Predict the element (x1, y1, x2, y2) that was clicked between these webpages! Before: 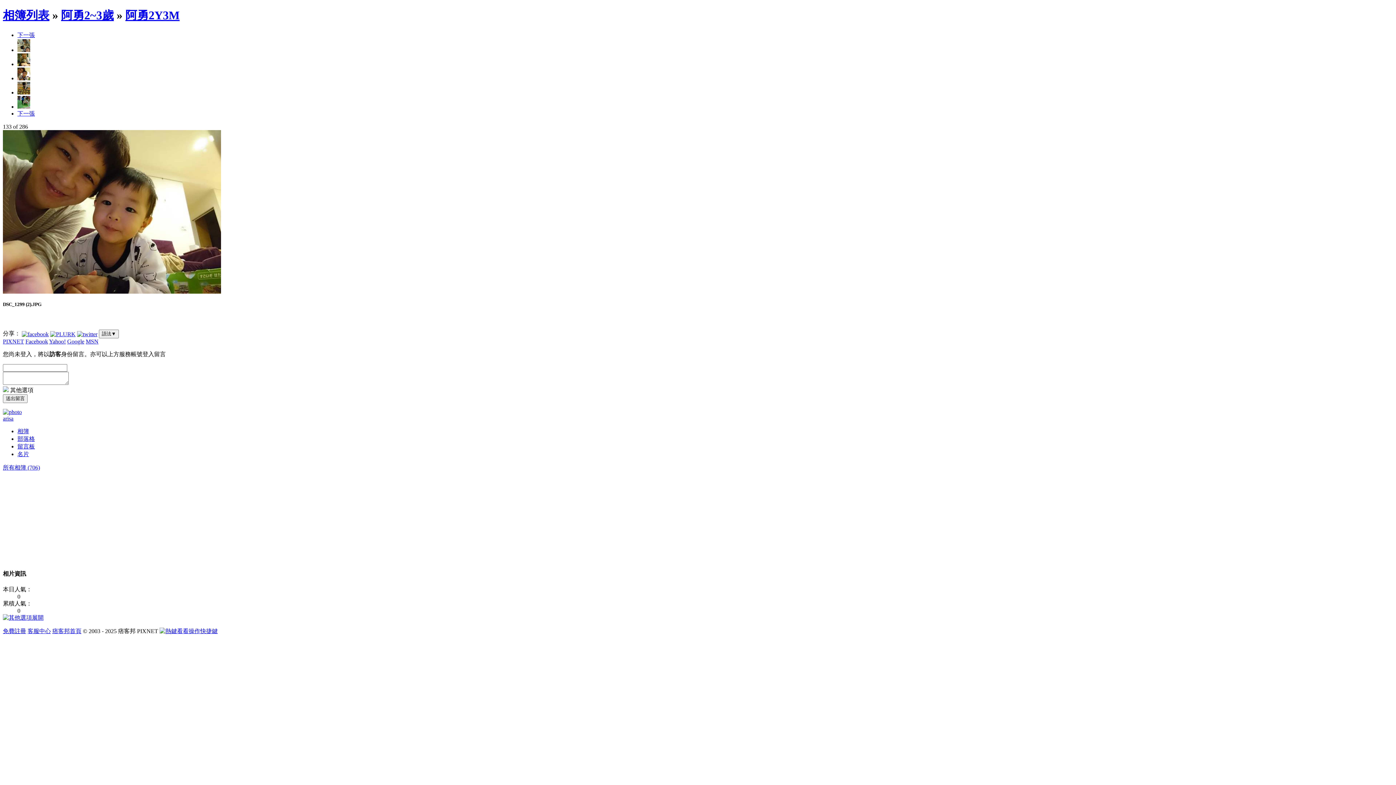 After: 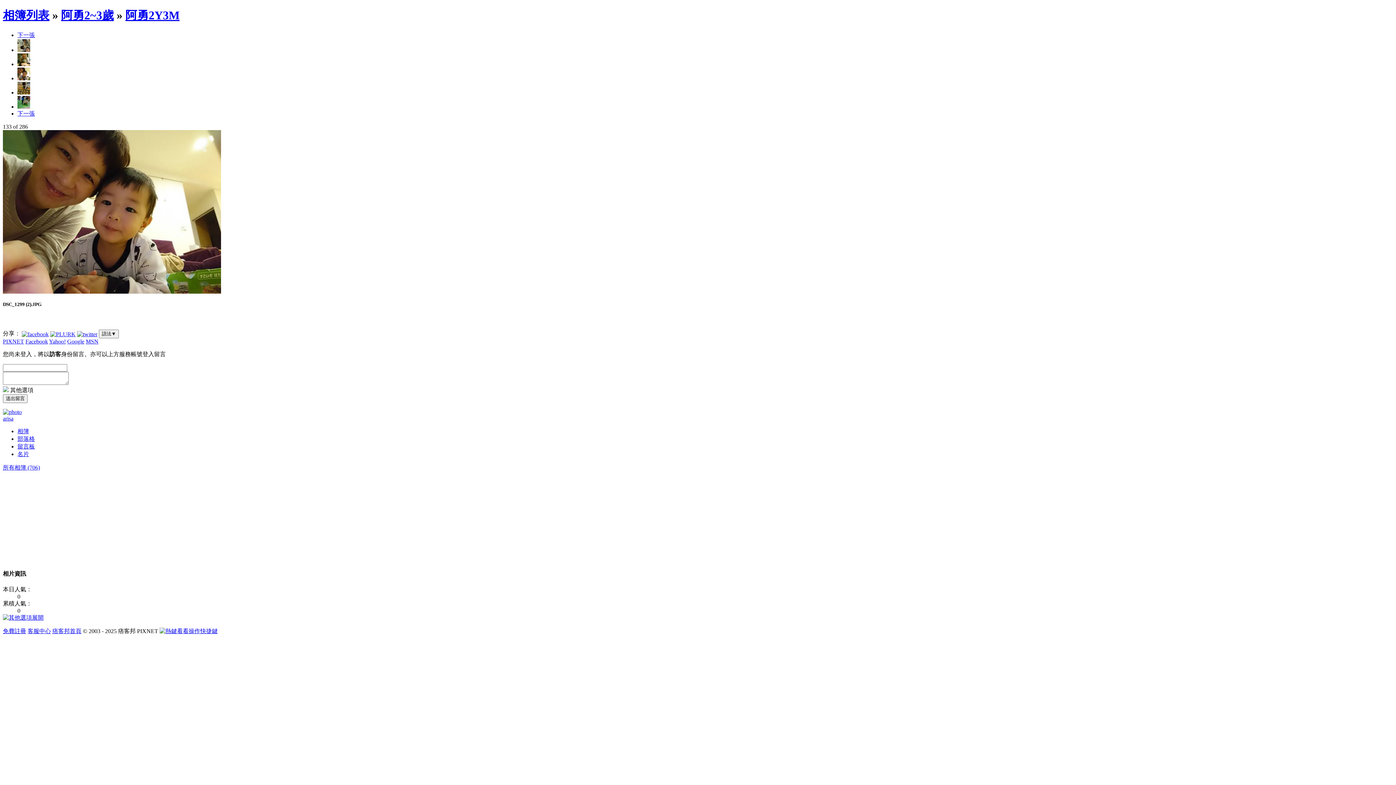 Action: bbox: (17, 31, 34, 38) label: 下一張